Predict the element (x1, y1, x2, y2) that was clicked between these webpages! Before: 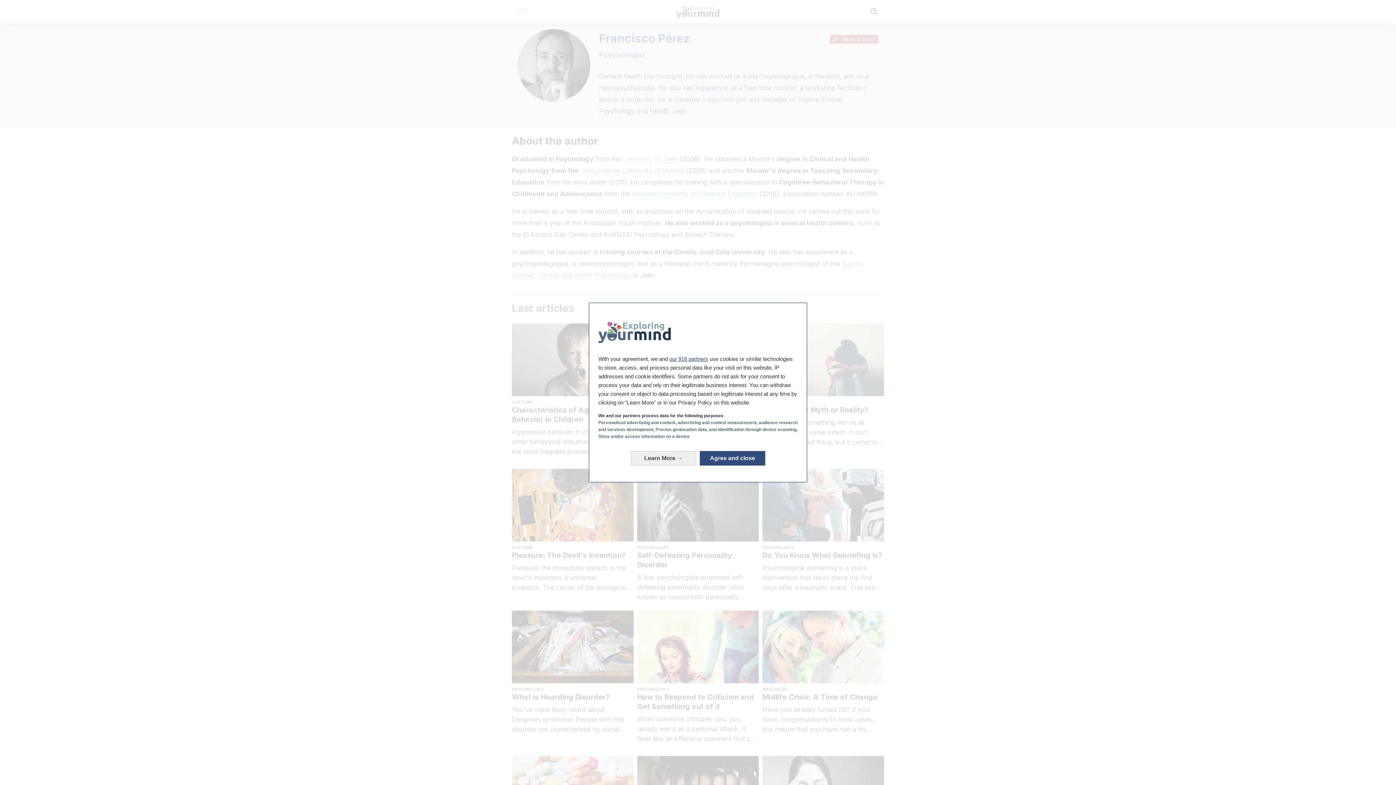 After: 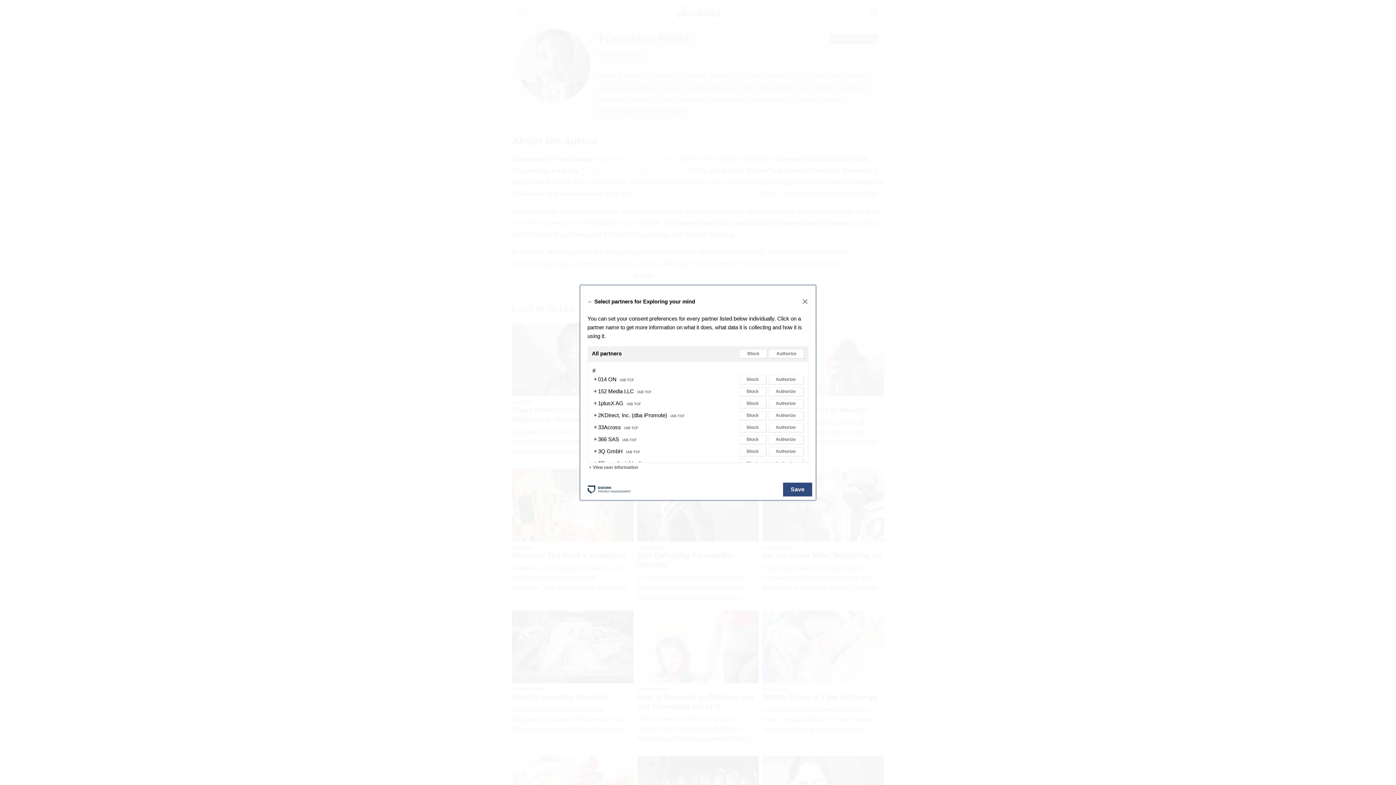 Action: label: our 916 partners bbox: (669, 356, 708, 362)